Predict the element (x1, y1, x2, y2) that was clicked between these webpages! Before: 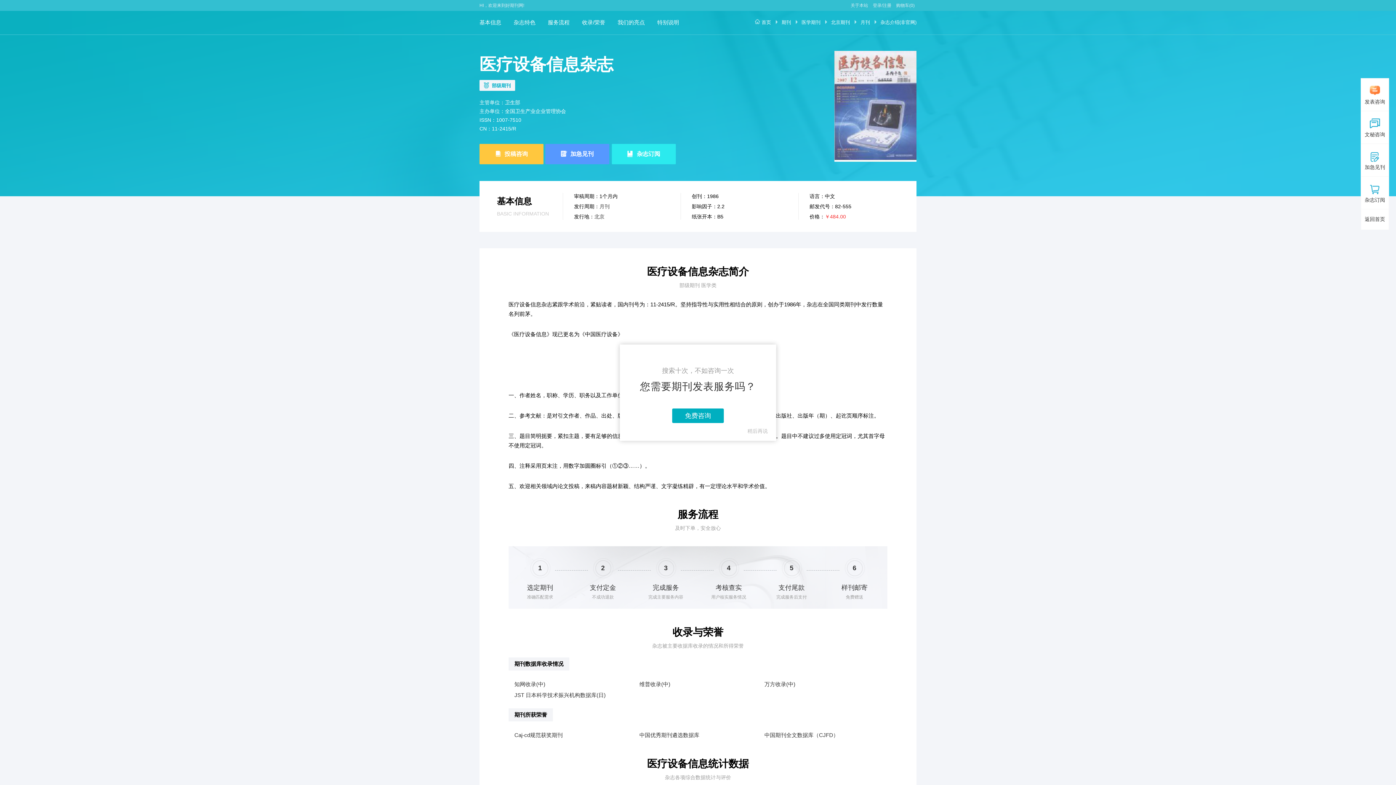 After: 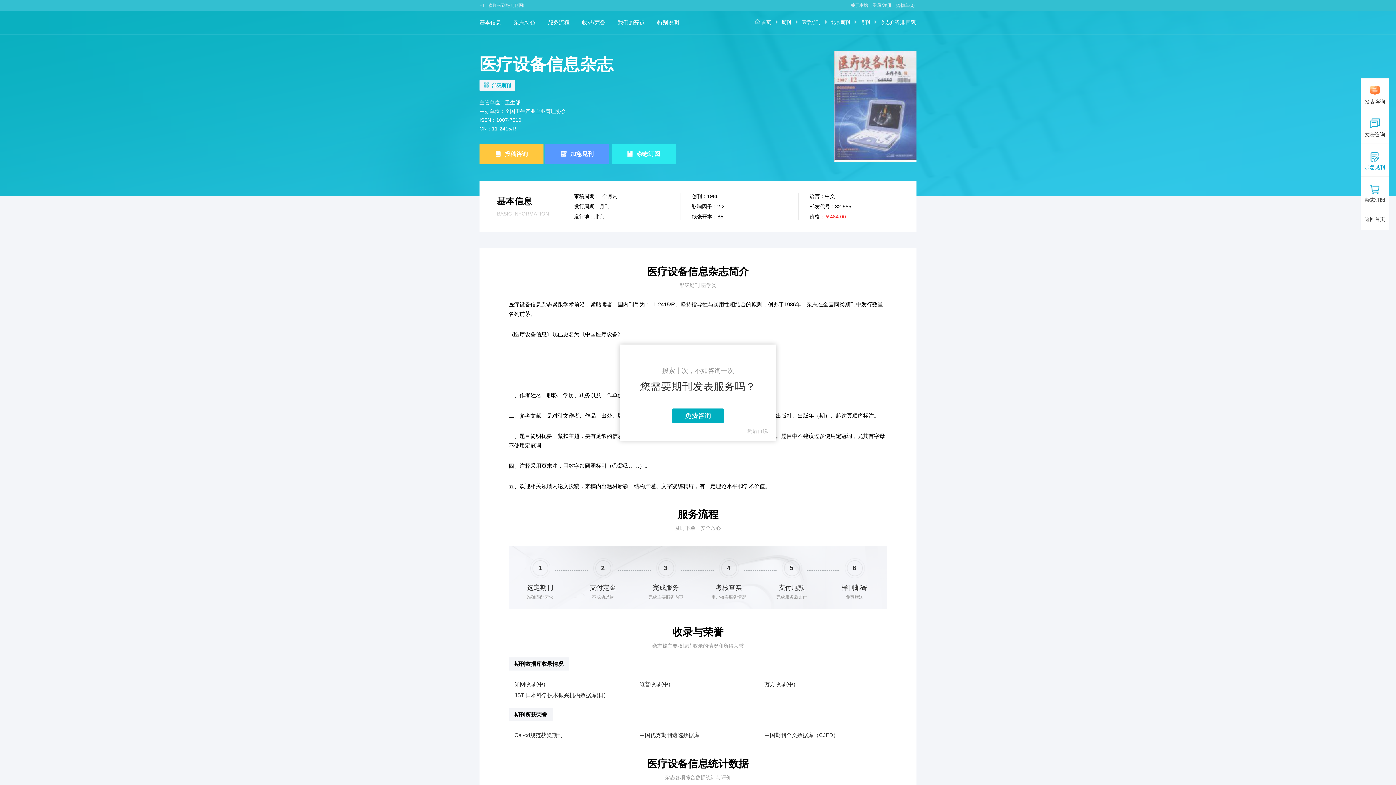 Action: bbox: (1361, 144, 1389, 176) label: 加急见刊